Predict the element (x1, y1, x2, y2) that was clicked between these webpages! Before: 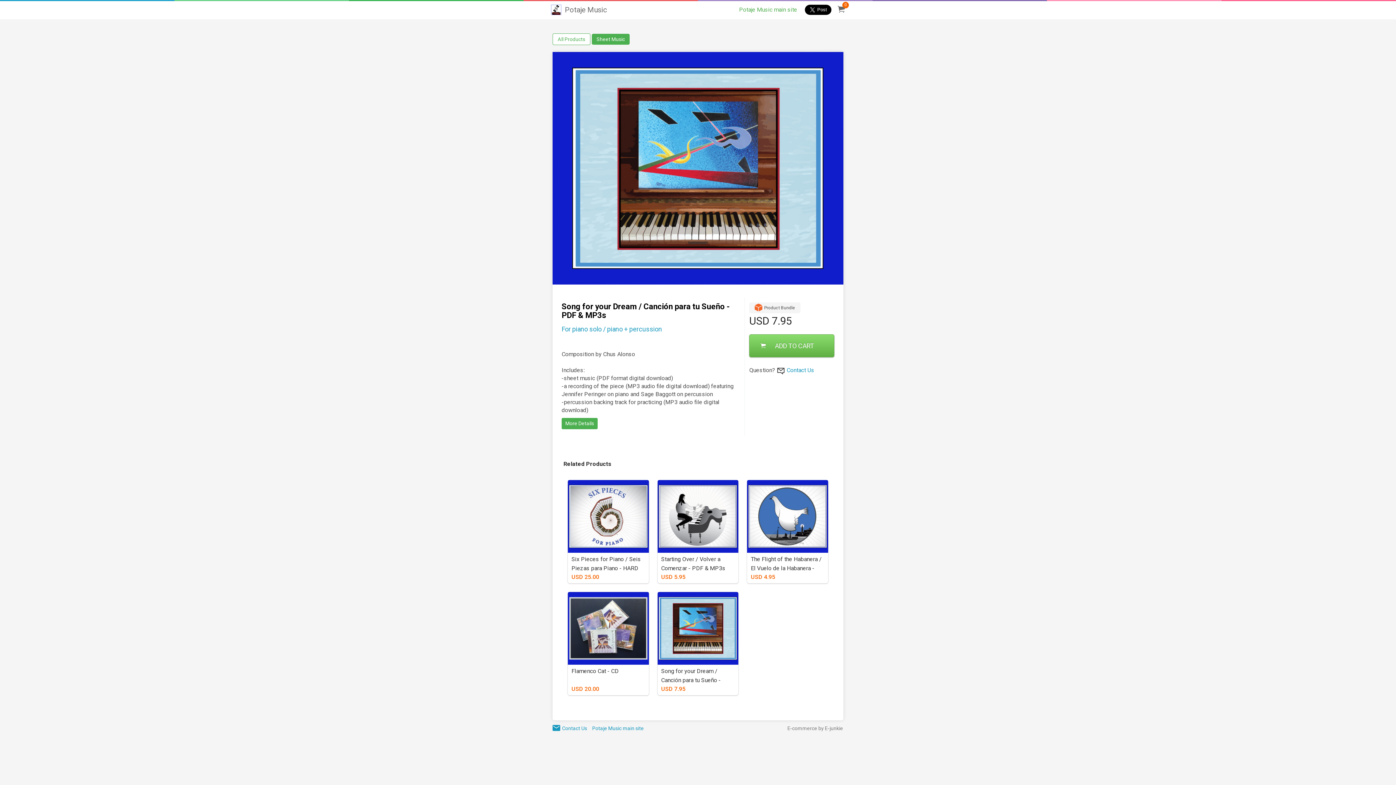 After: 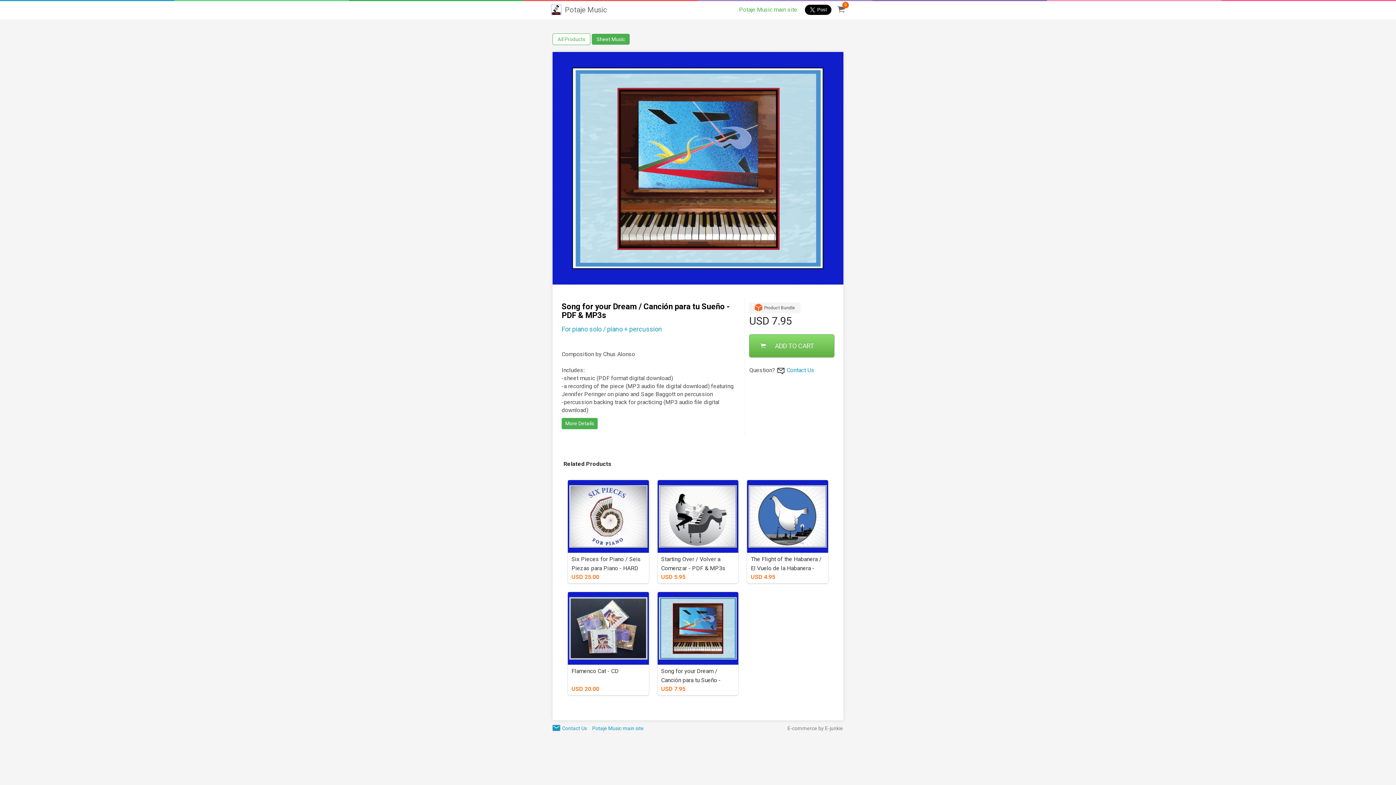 Action: label: More Details bbox: (561, 418, 597, 429)